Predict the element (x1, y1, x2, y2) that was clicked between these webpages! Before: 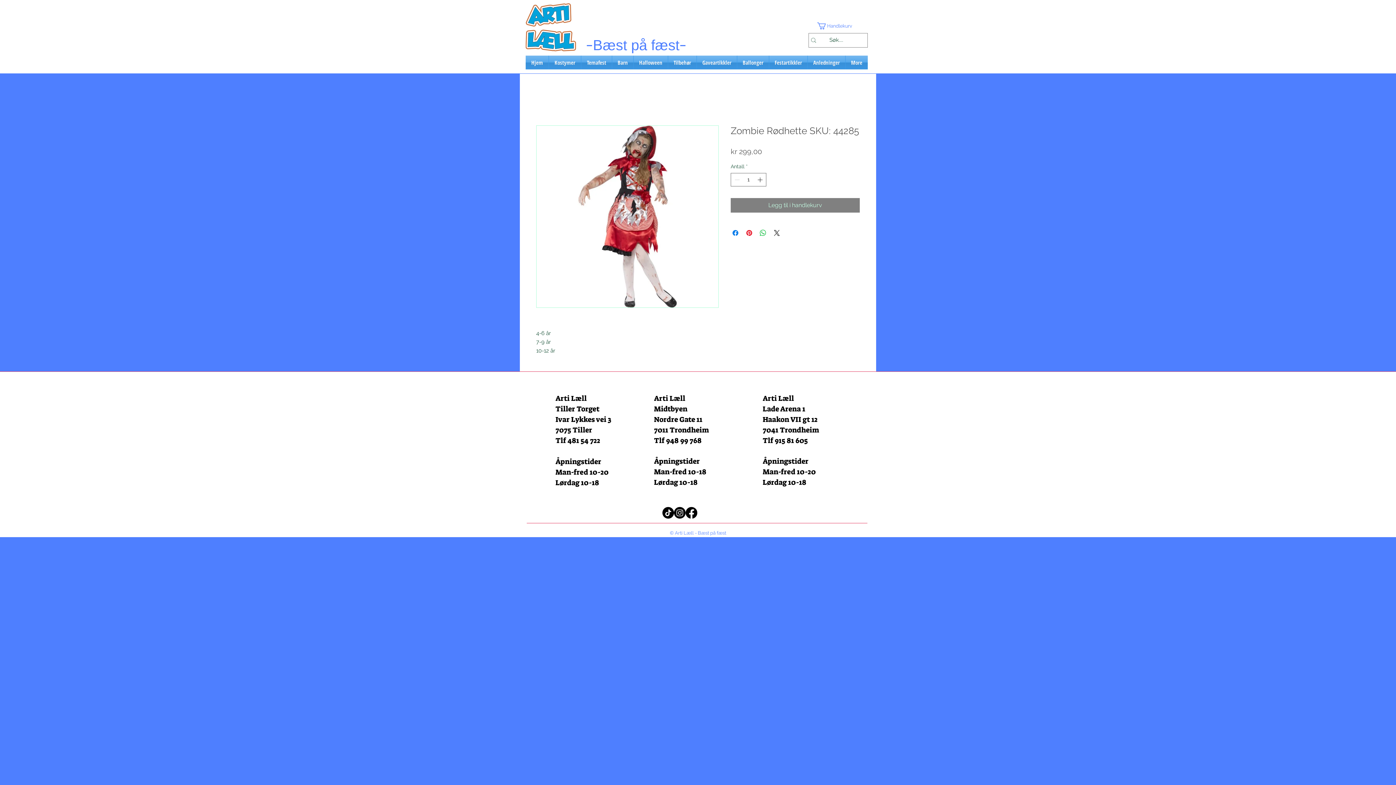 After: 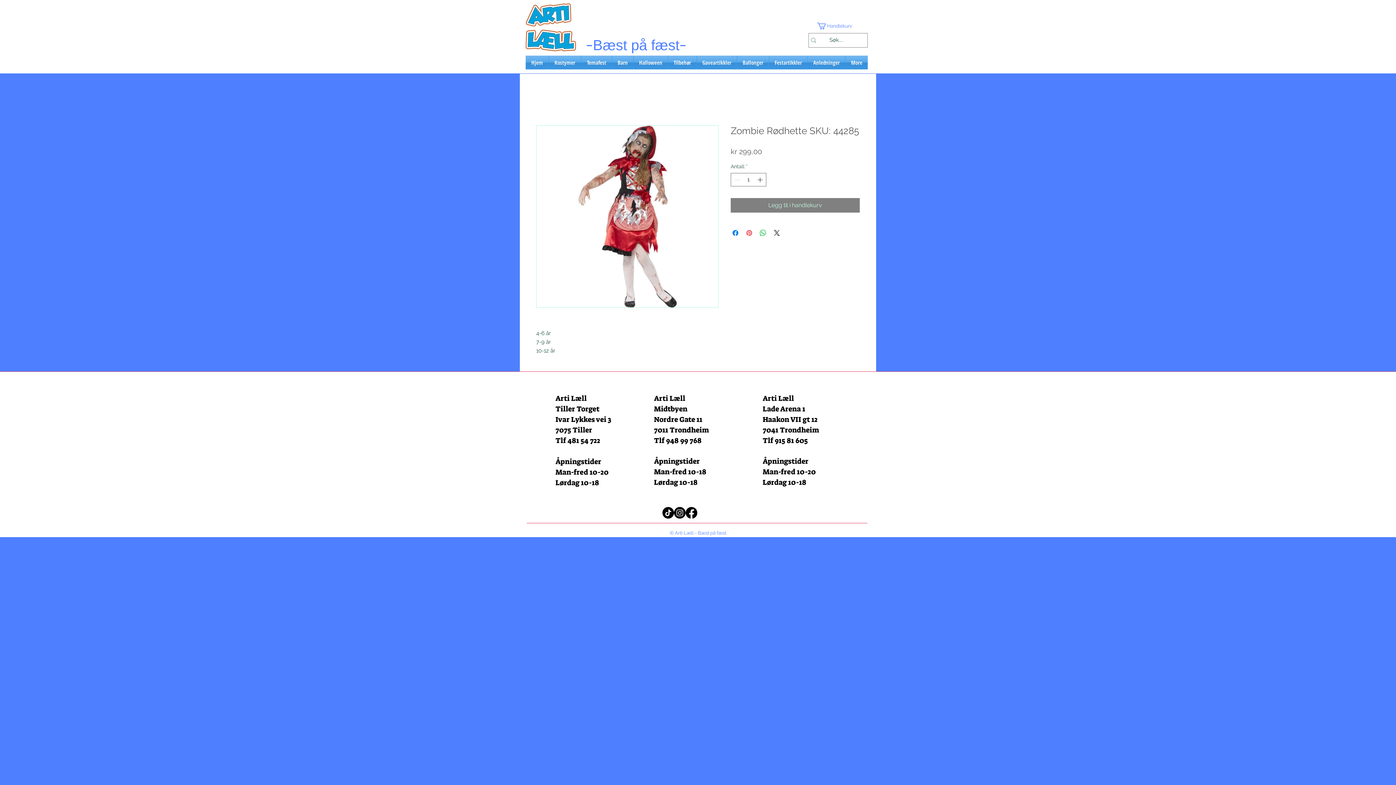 Action: bbox: (745, 228, 753, 237) label: Pin på Pinterest